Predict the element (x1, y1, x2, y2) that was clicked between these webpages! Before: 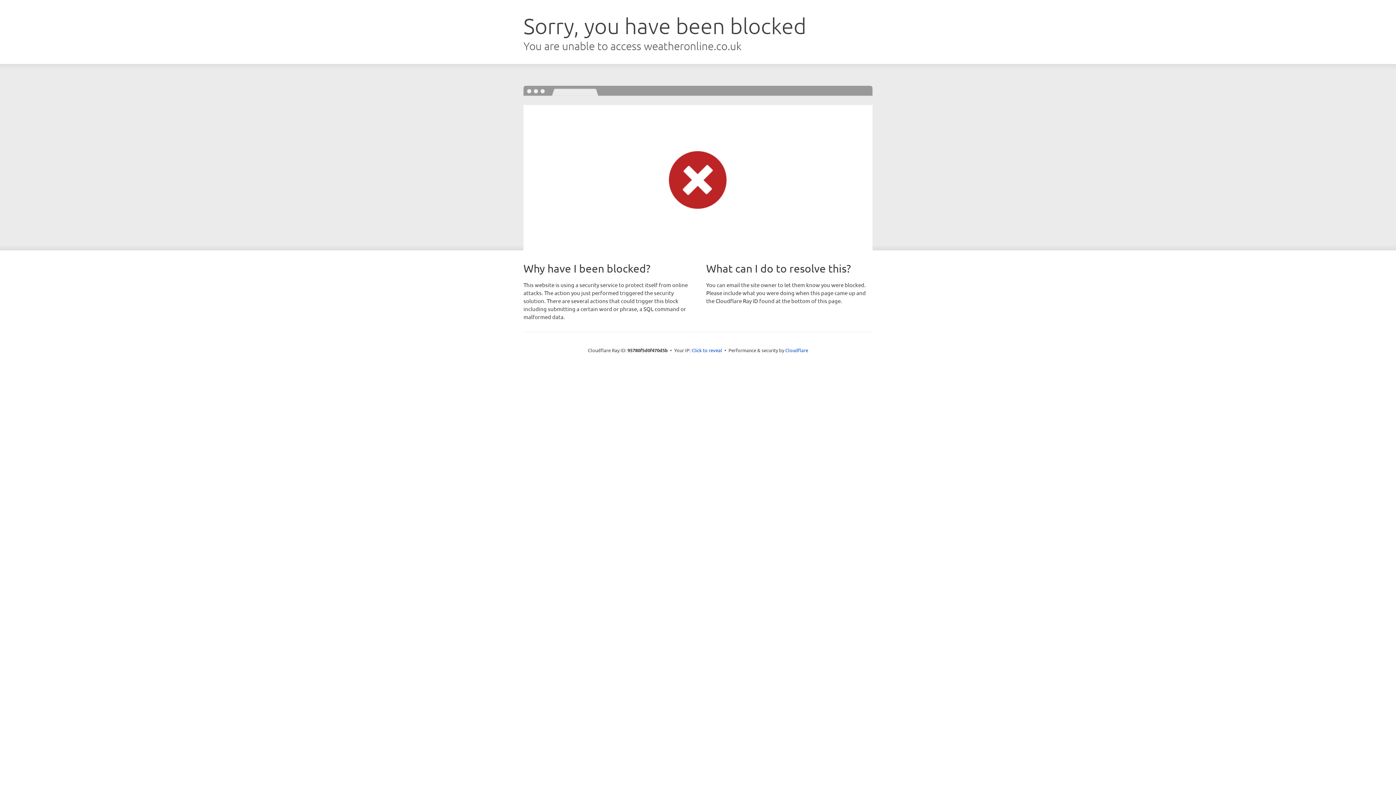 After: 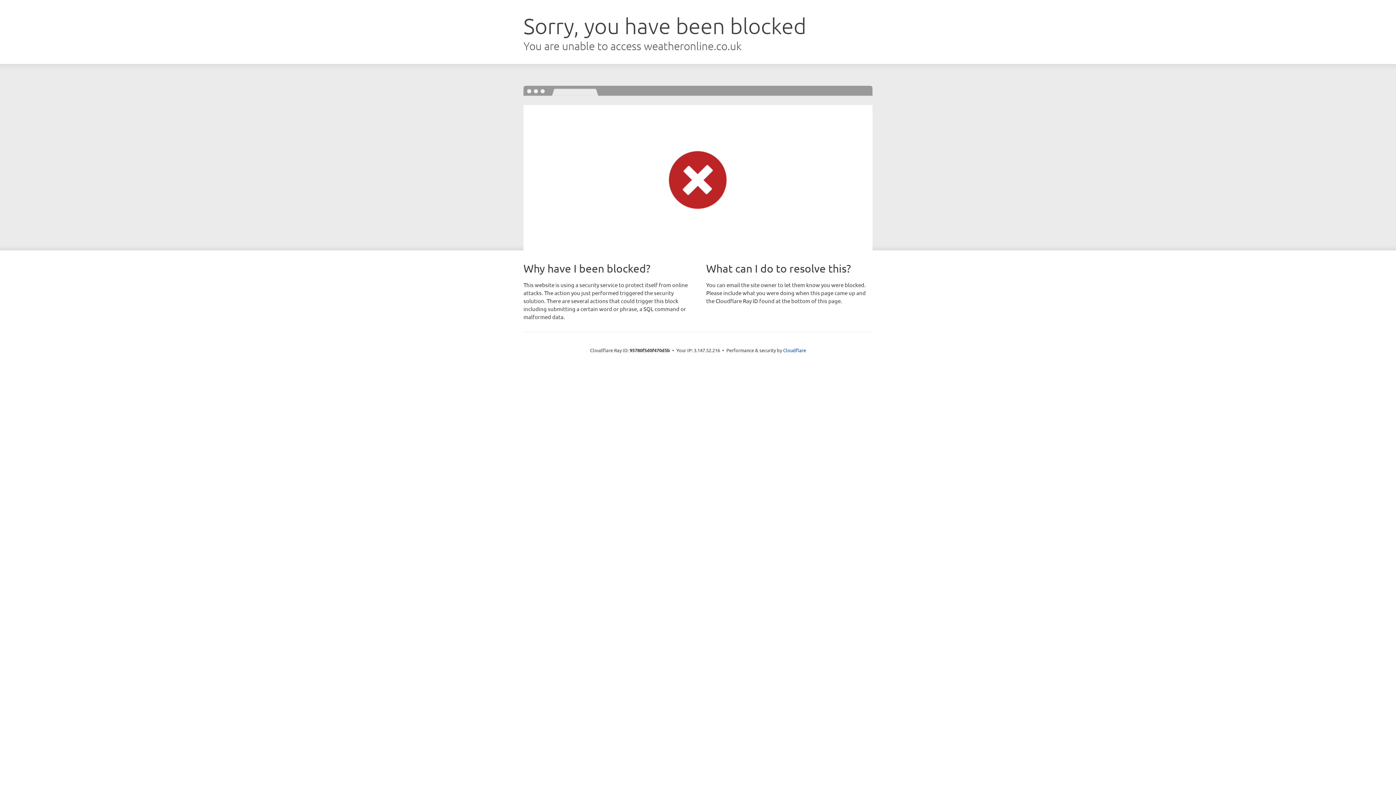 Action: label: Click to reveal bbox: (691, 346, 722, 353)